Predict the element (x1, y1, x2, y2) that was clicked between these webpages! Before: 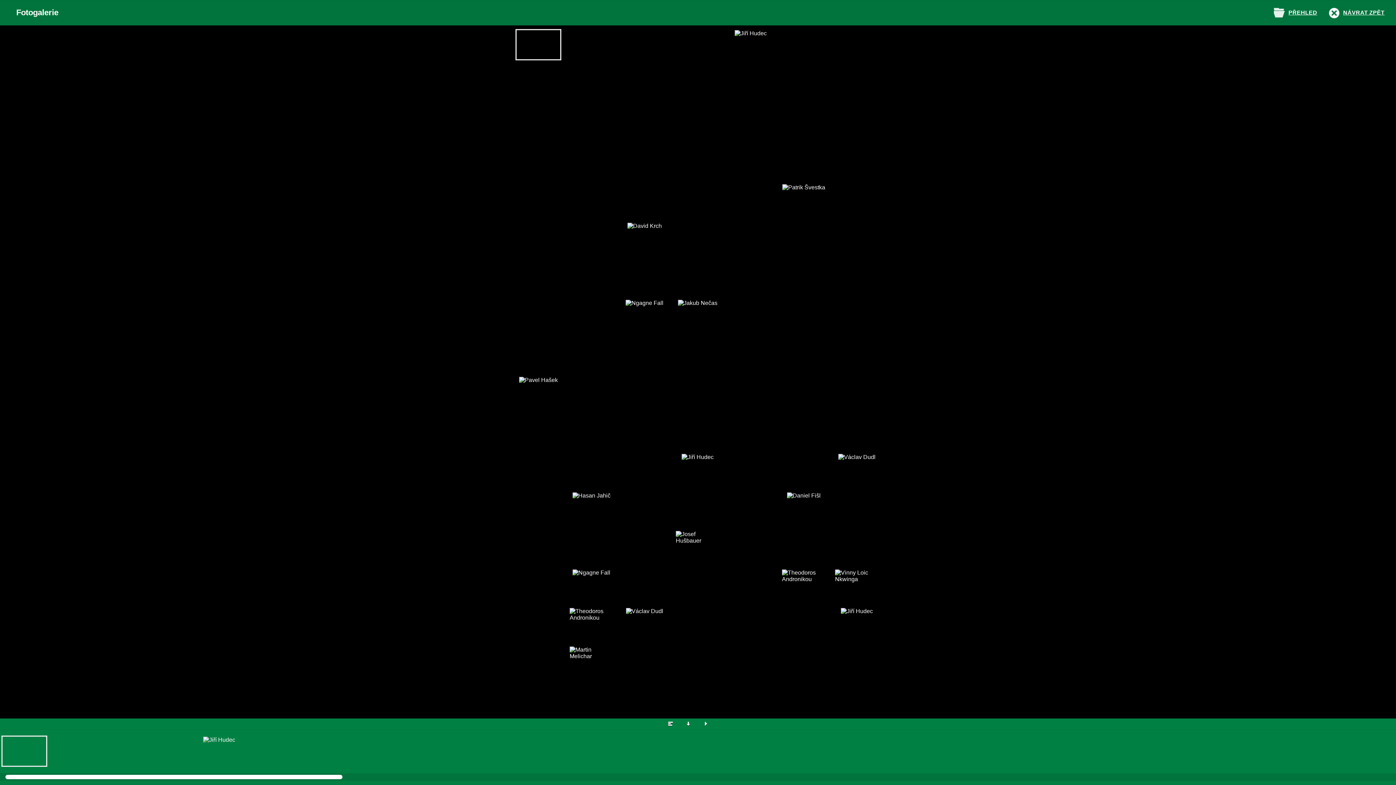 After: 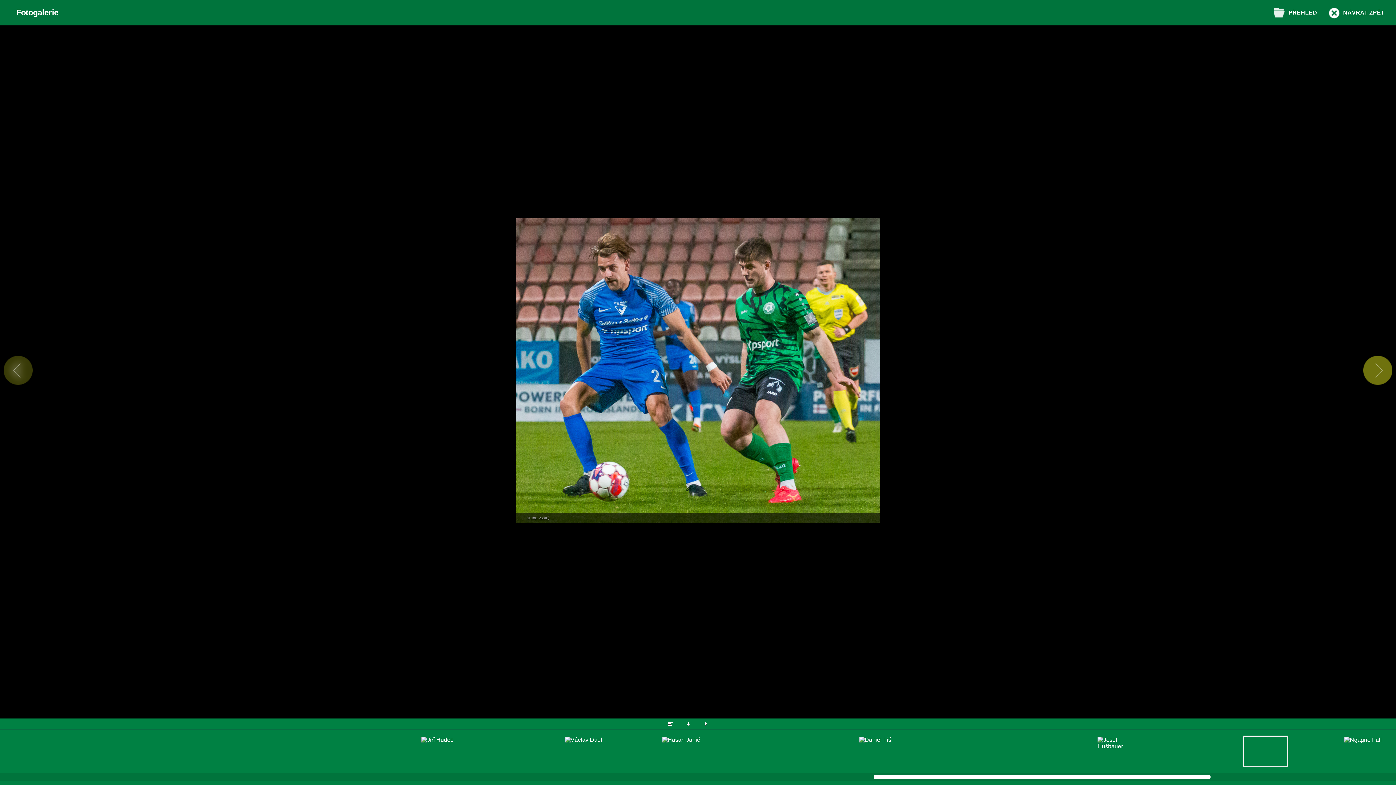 Action: bbox: (834, 530, 880, 561)